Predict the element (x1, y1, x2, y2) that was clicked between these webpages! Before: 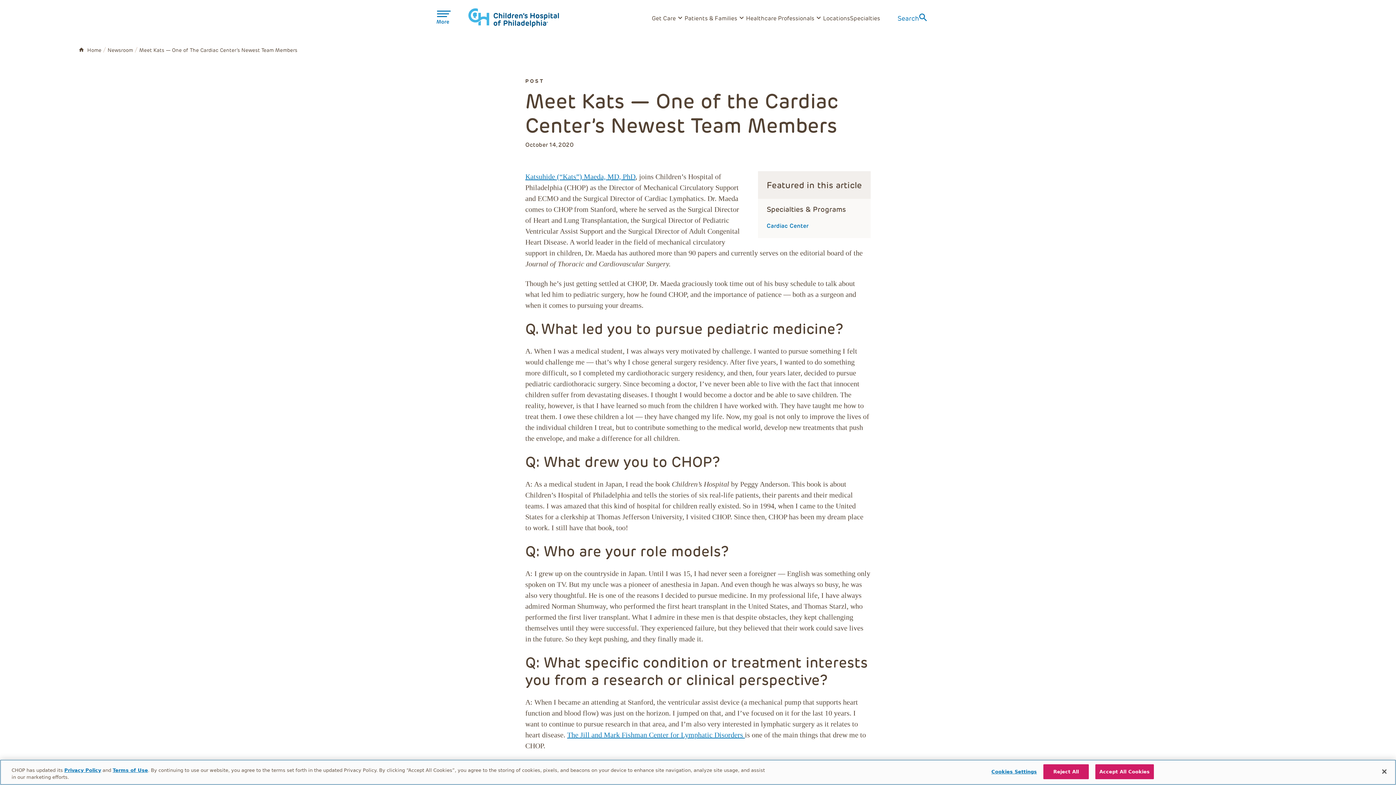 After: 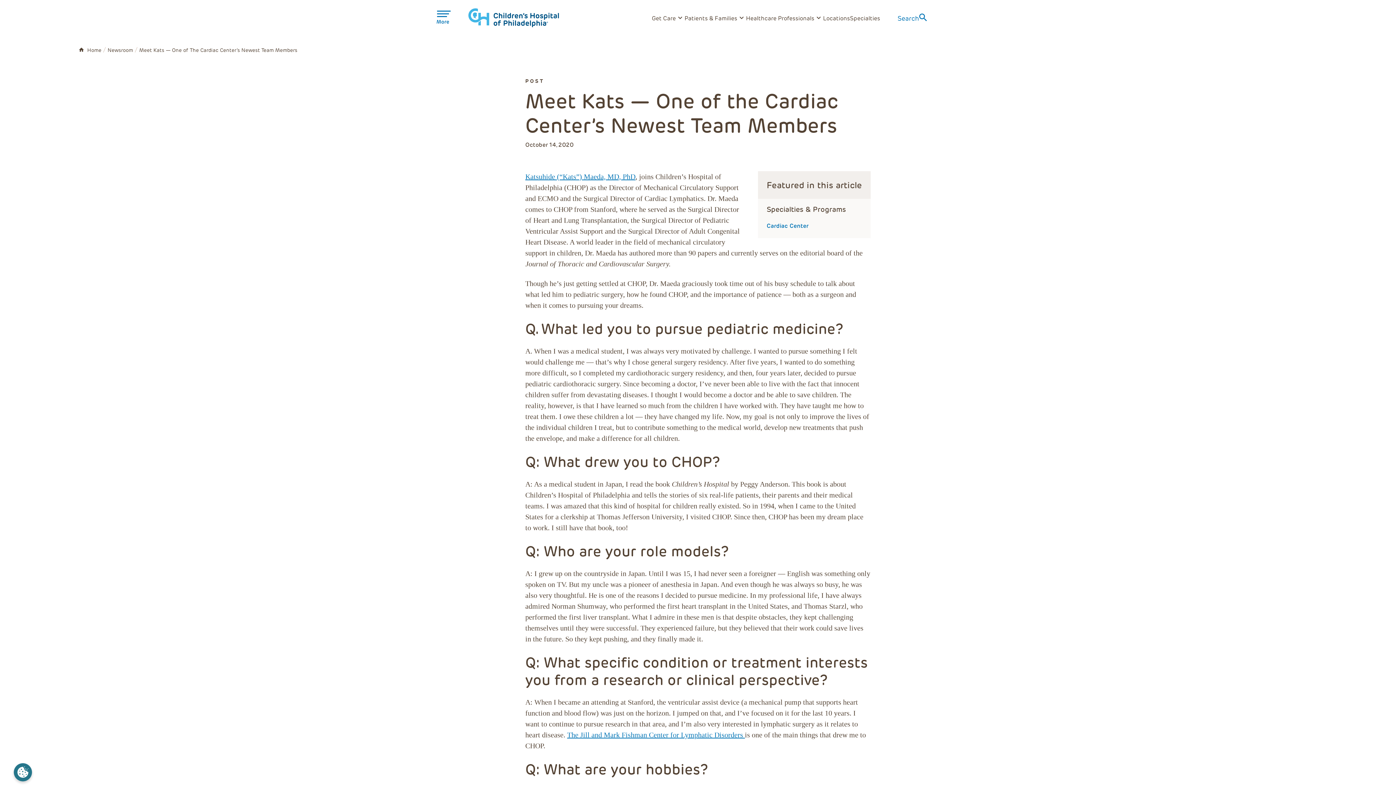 Action: bbox: (1095, 764, 1154, 779) label: Accept All Cookies